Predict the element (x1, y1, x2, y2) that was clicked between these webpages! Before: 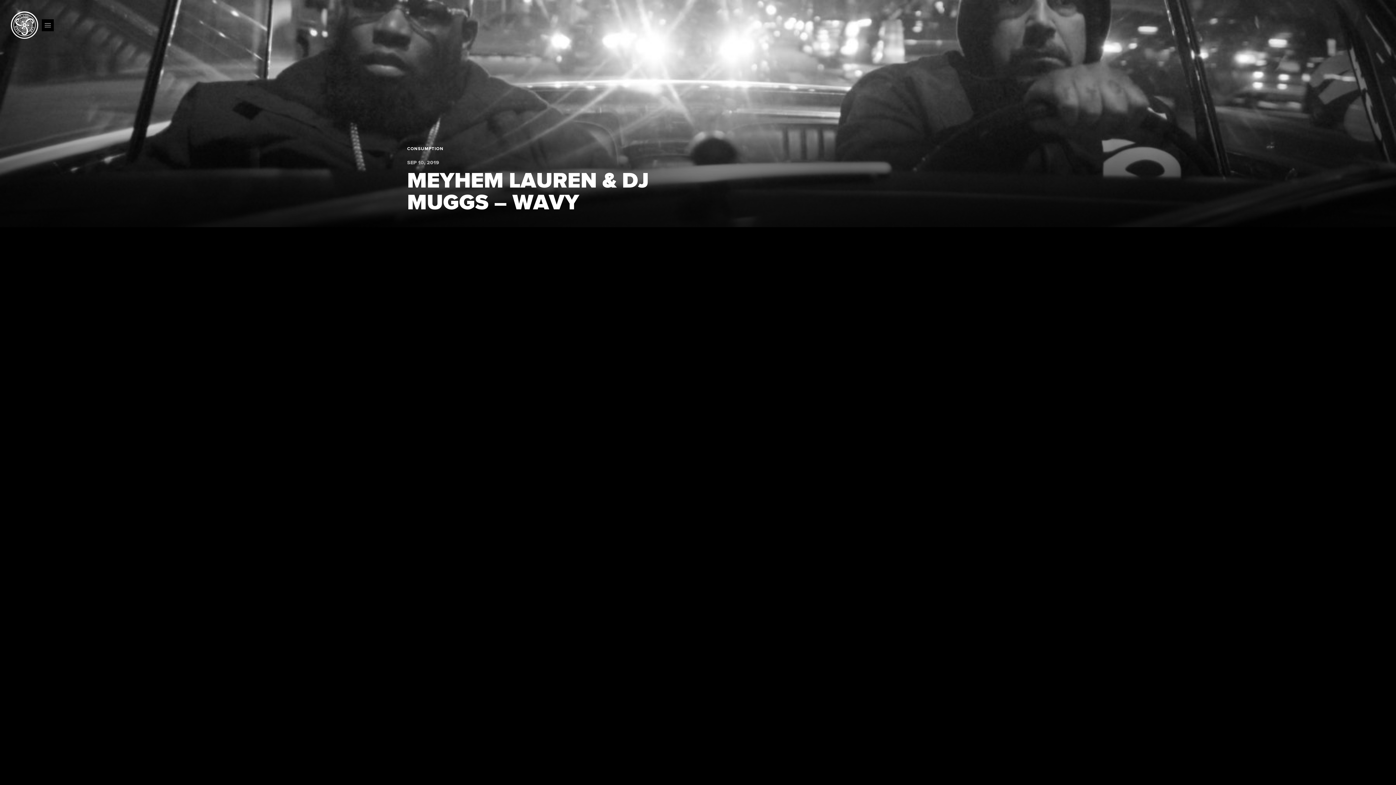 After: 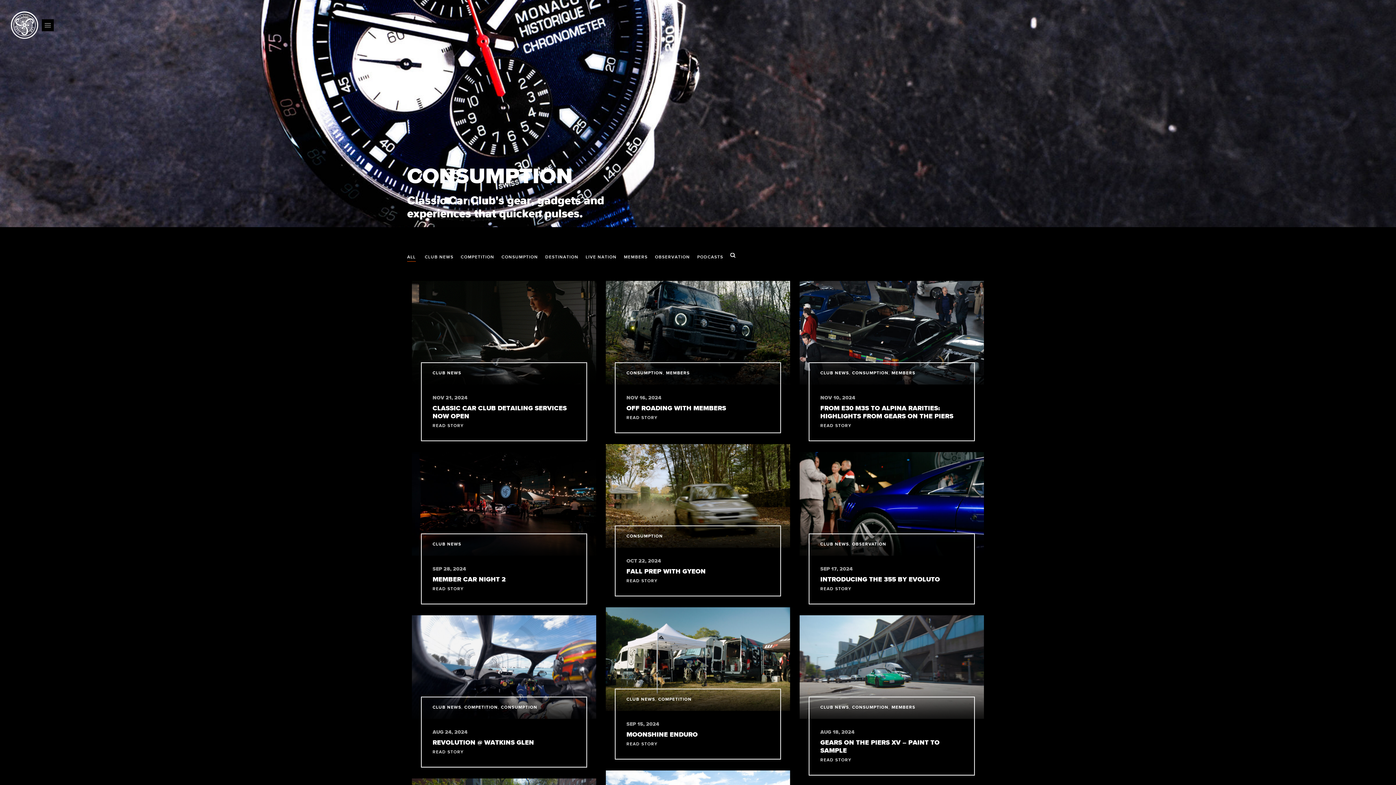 Action: label: CONSUMPTION bbox: (407, 145, 443, 151)